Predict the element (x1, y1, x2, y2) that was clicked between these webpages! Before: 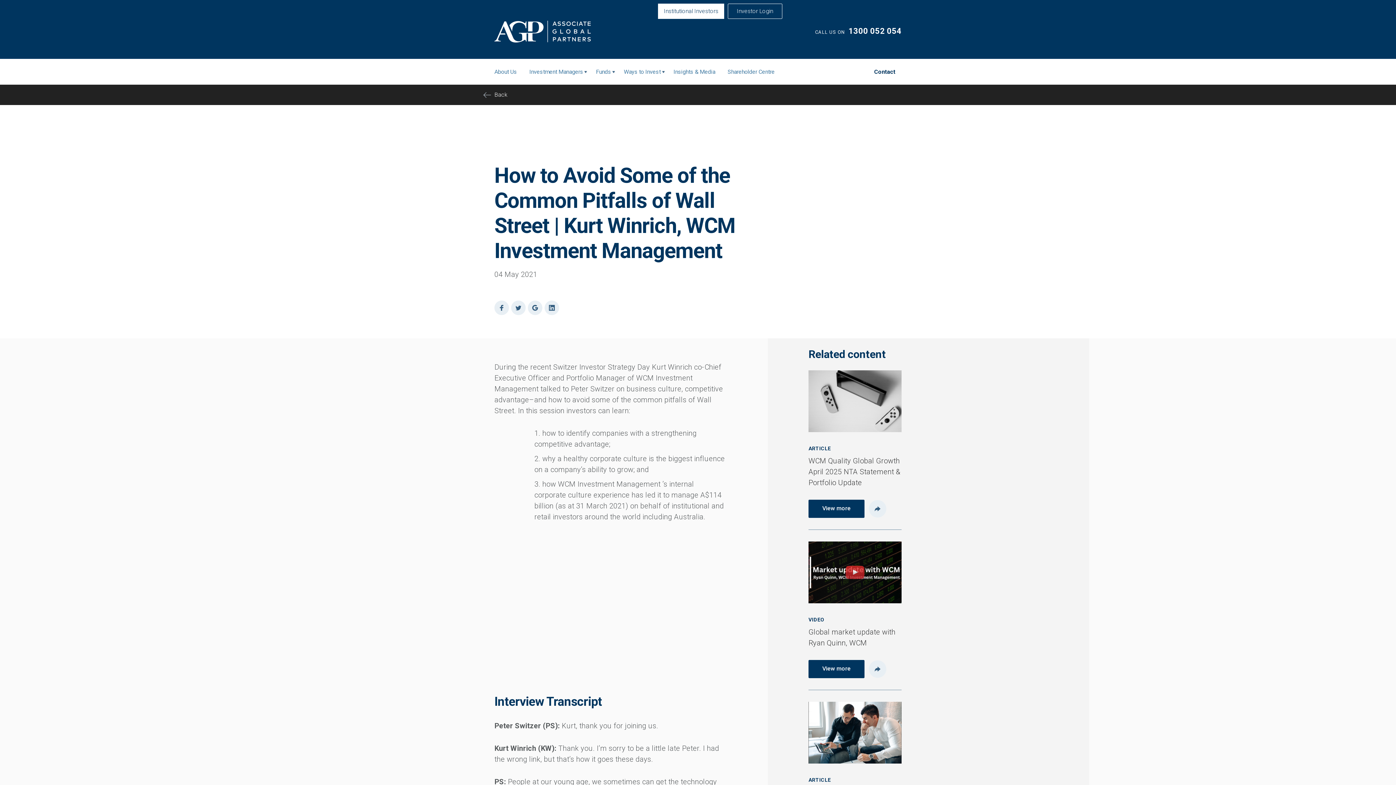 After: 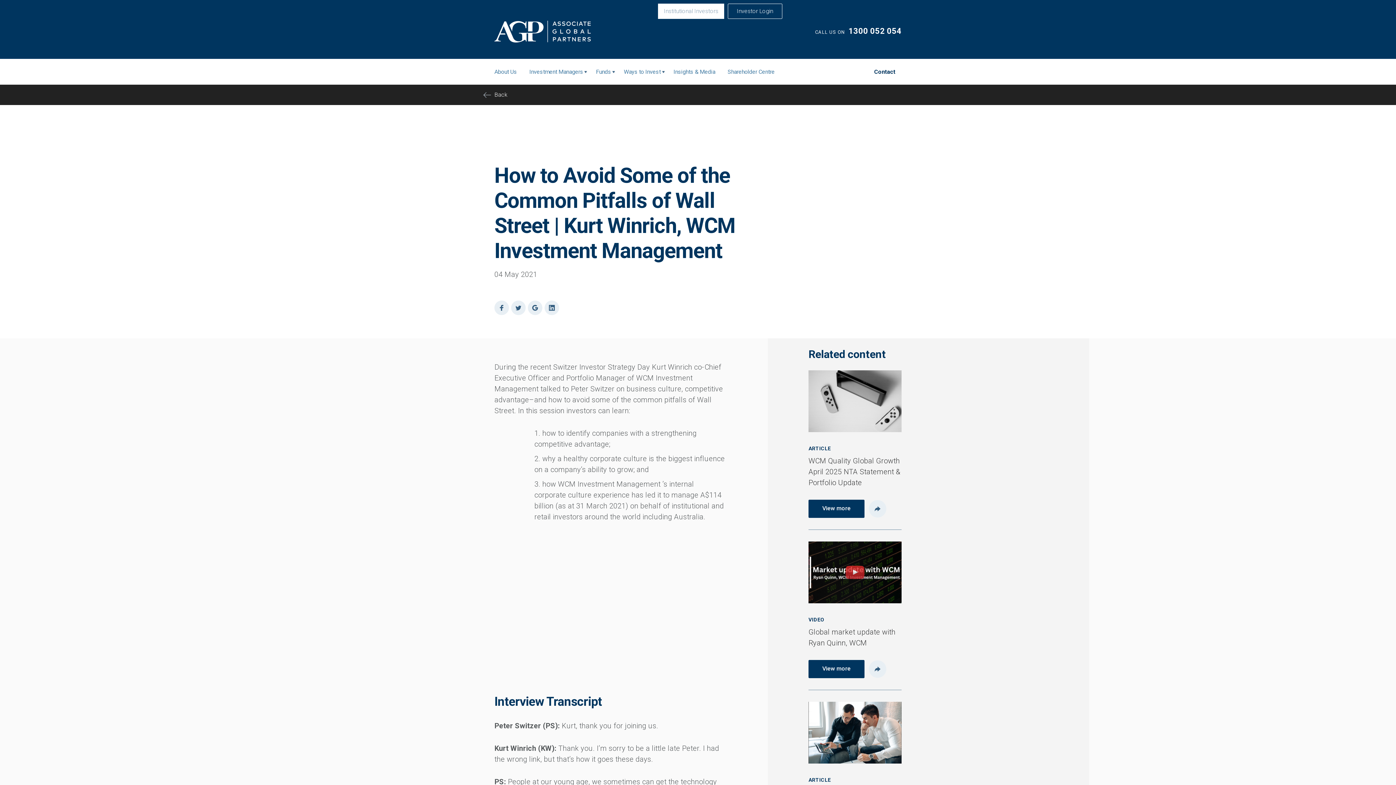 Action: label: Institutional Investors bbox: (658, 4, 724, 18)